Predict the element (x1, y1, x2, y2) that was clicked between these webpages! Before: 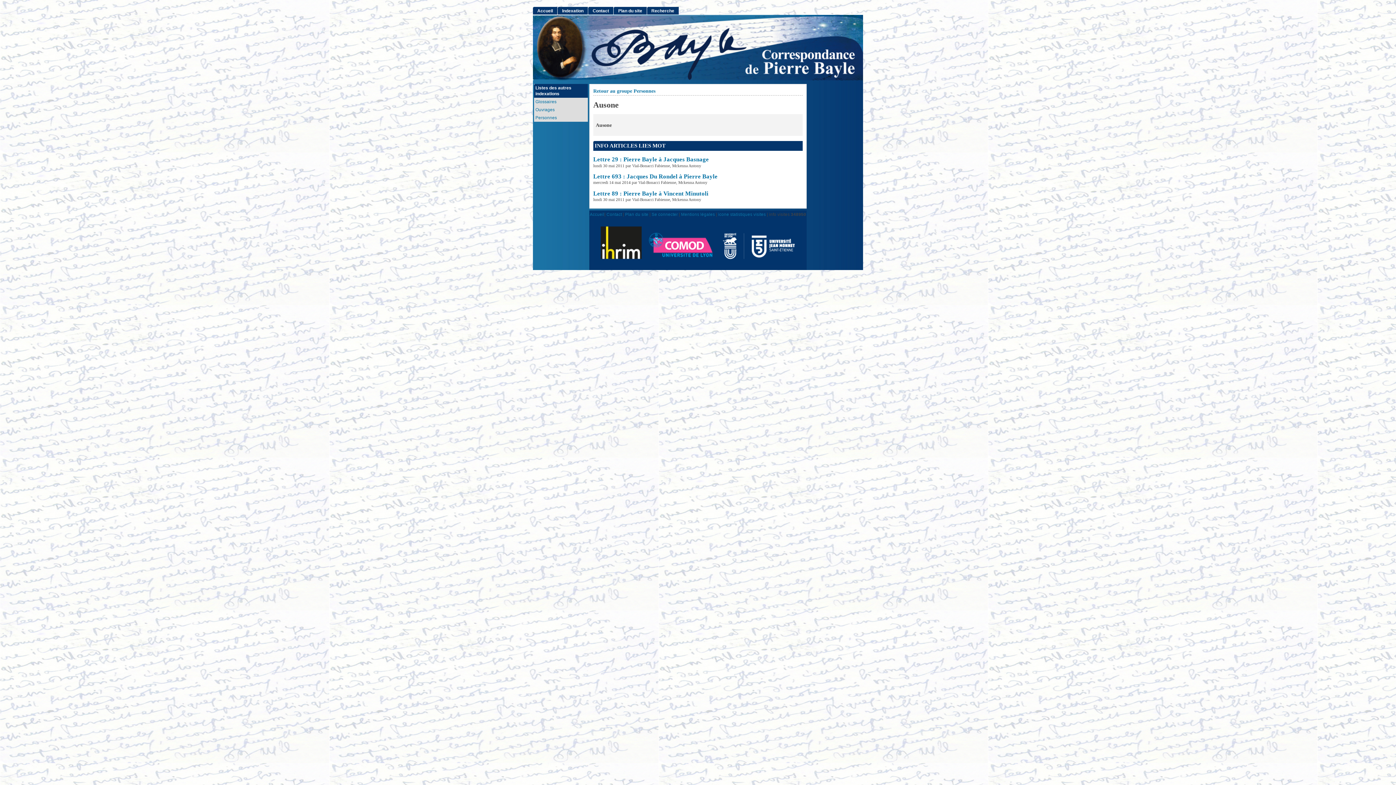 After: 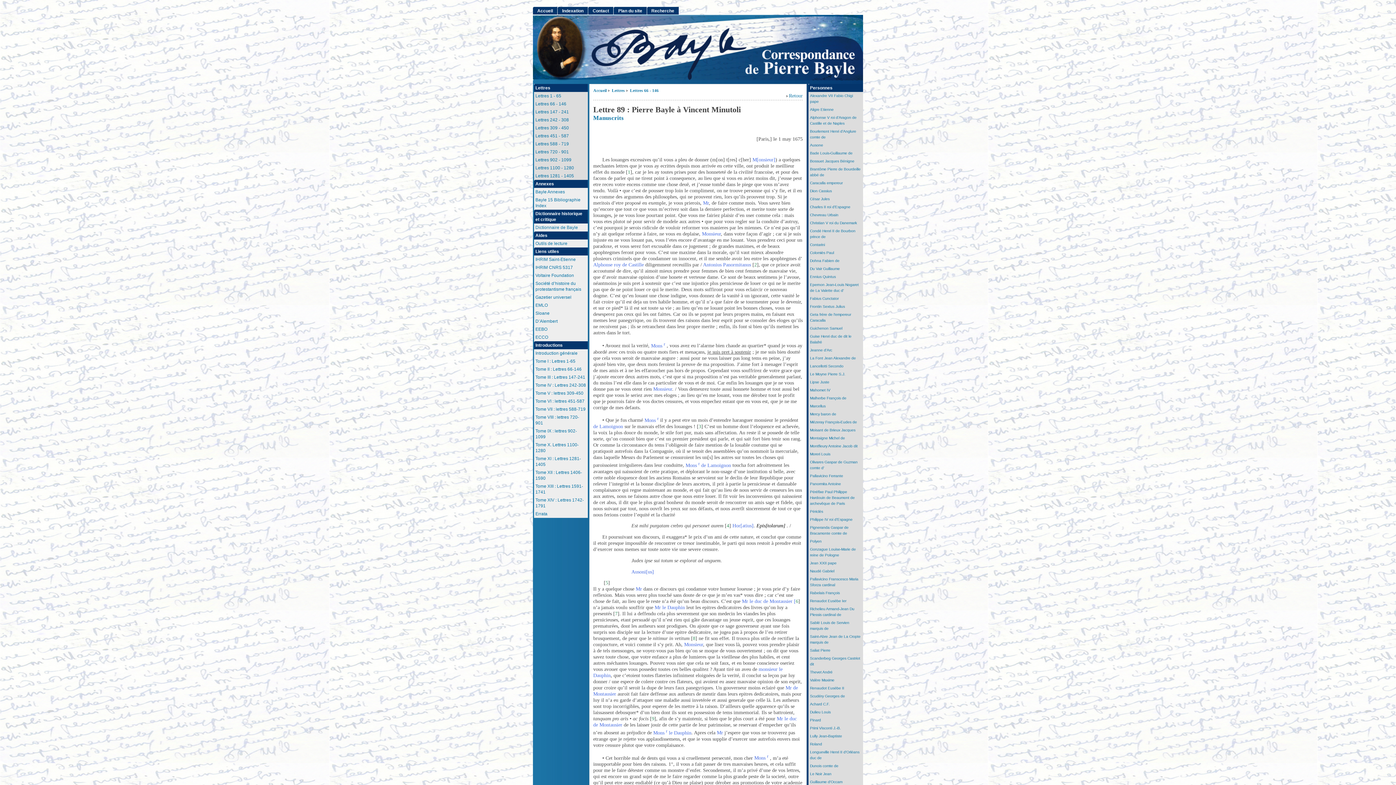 Action: bbox: (593, 190, 708, 196) label: Lettre 89 : Pierre Bayle à Vincent Minutoli